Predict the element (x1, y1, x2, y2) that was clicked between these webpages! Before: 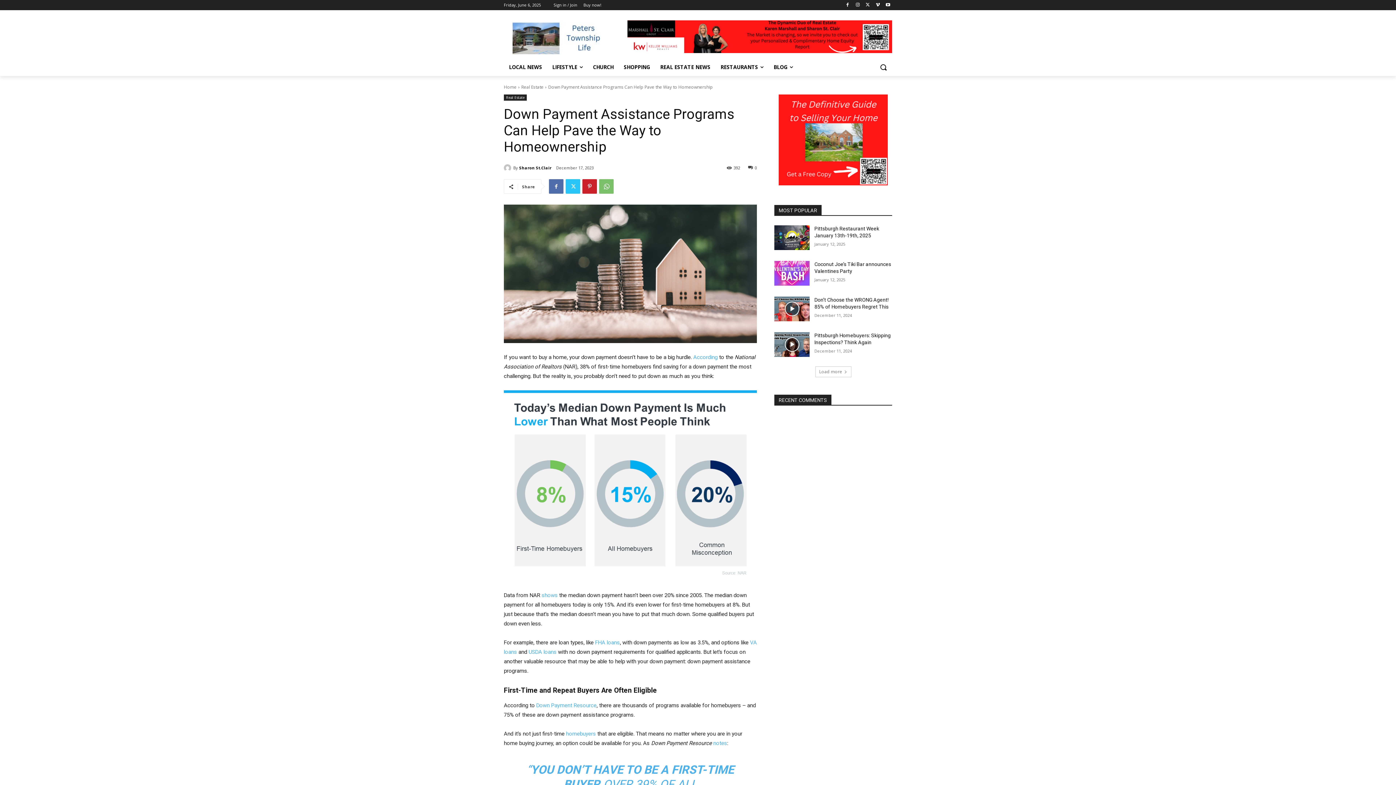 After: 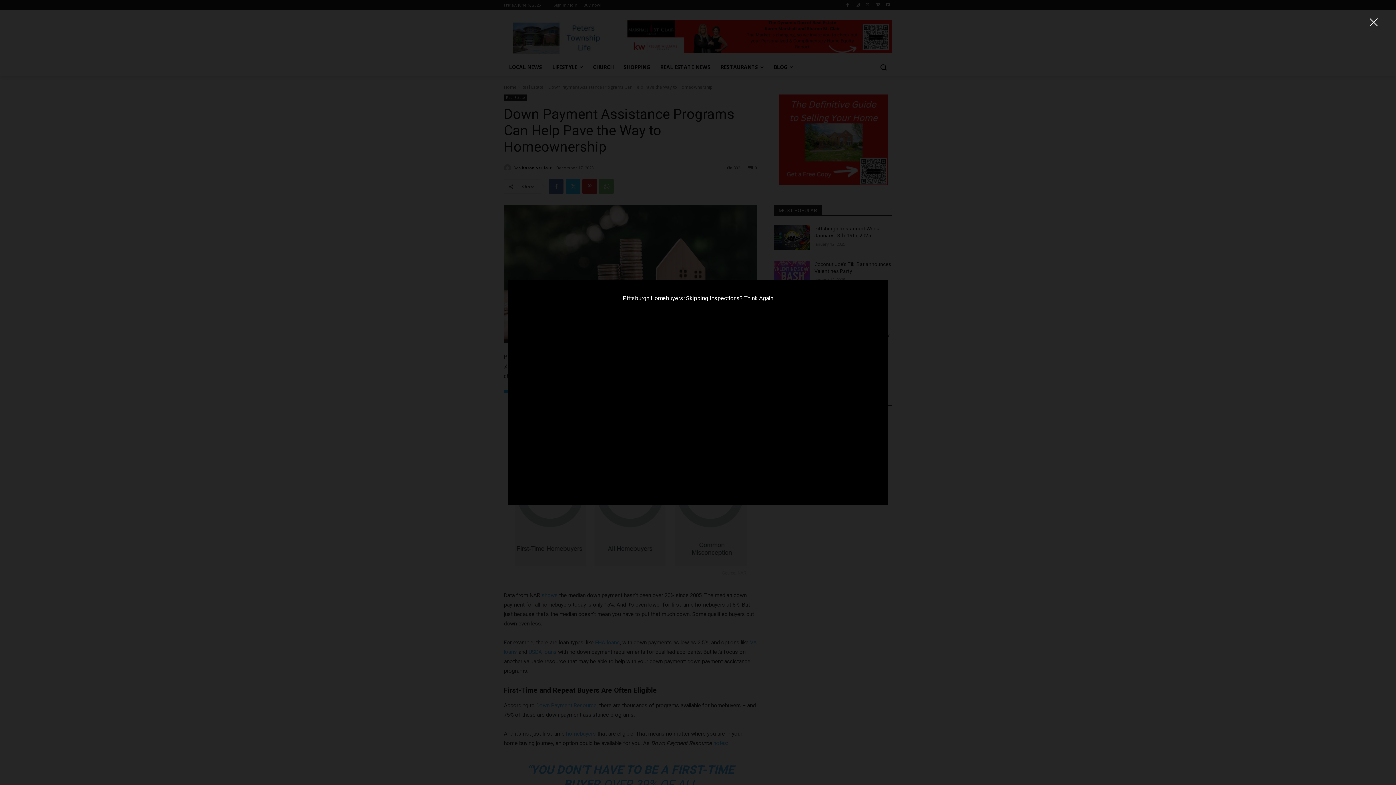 Action: bbox: (774, 332, 809, 357)